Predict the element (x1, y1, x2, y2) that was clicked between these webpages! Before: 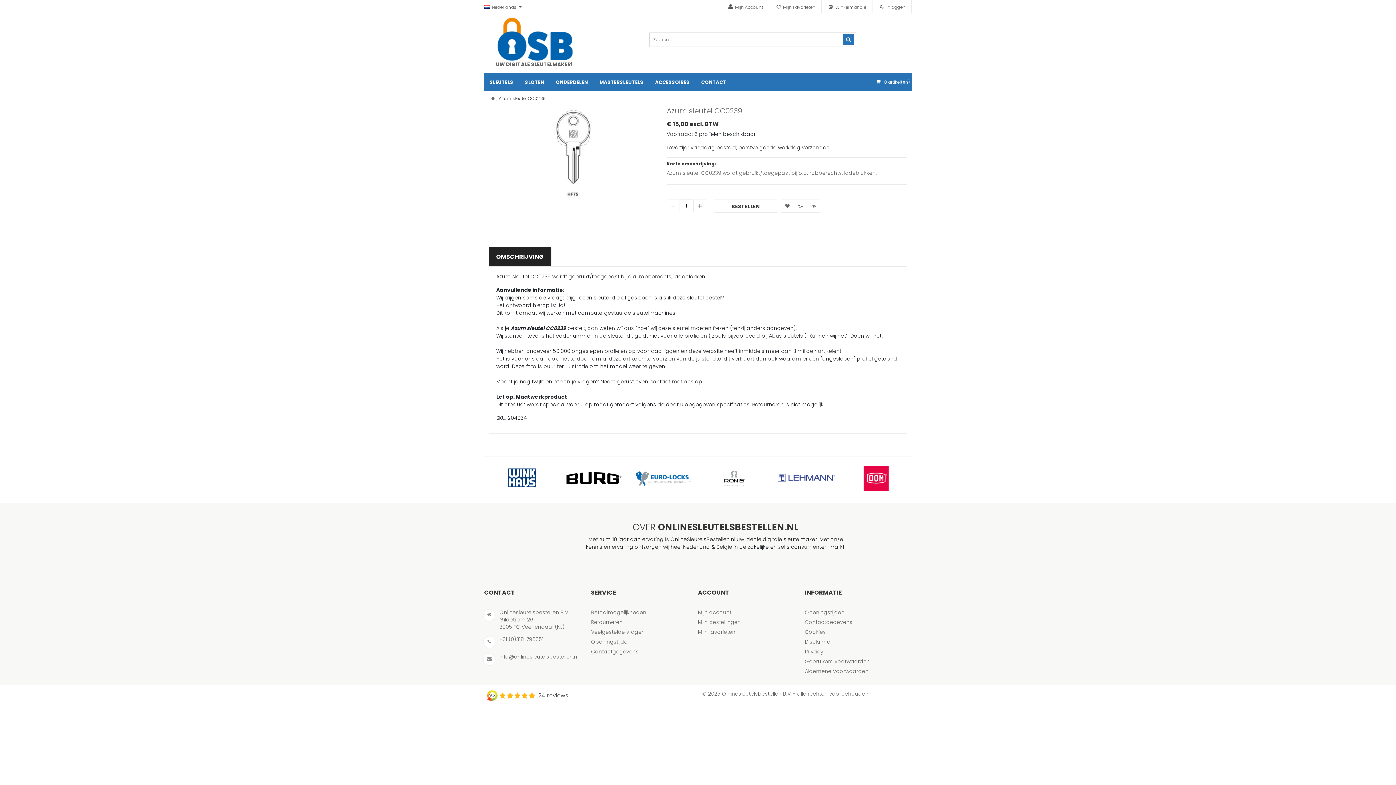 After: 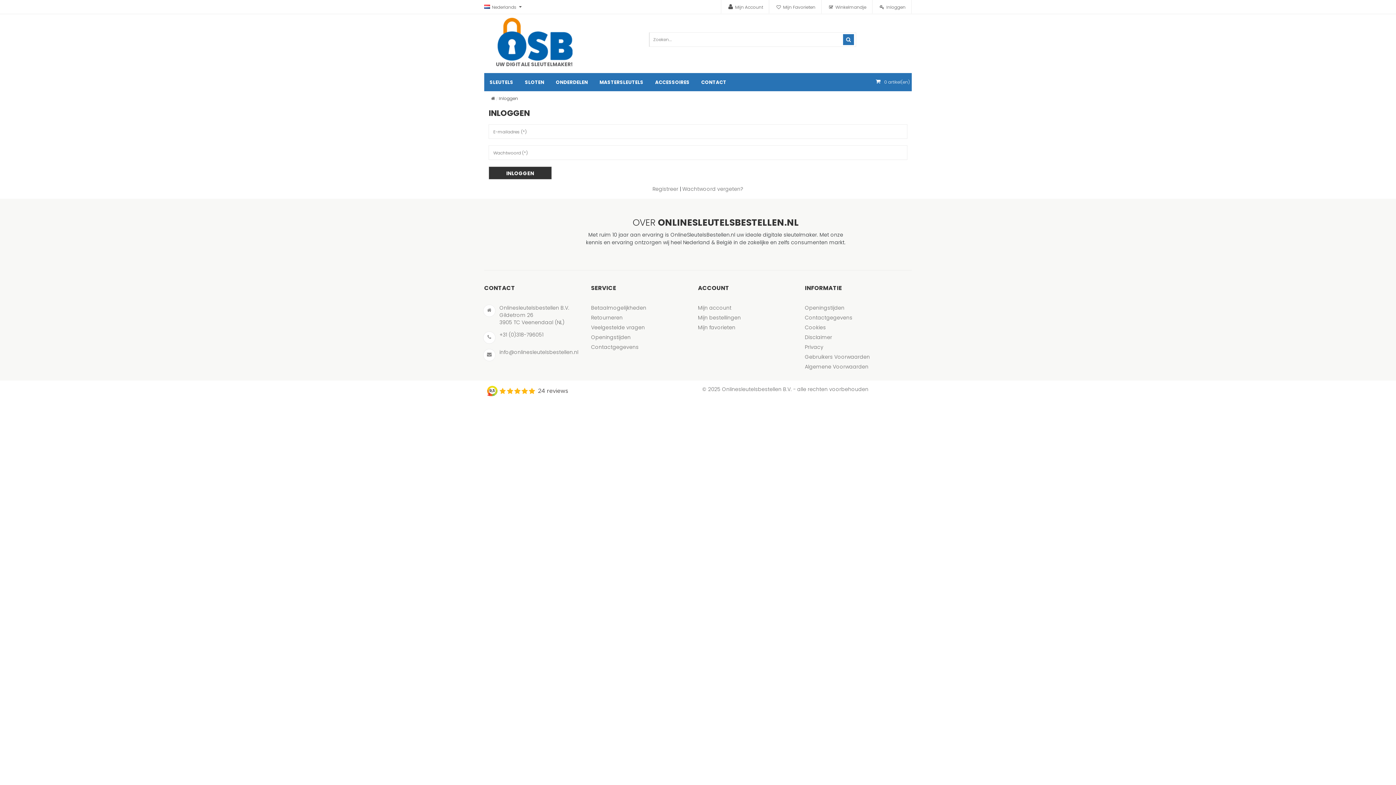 Action: bbox: (726, 4, 765, 10) label: Mijn Account